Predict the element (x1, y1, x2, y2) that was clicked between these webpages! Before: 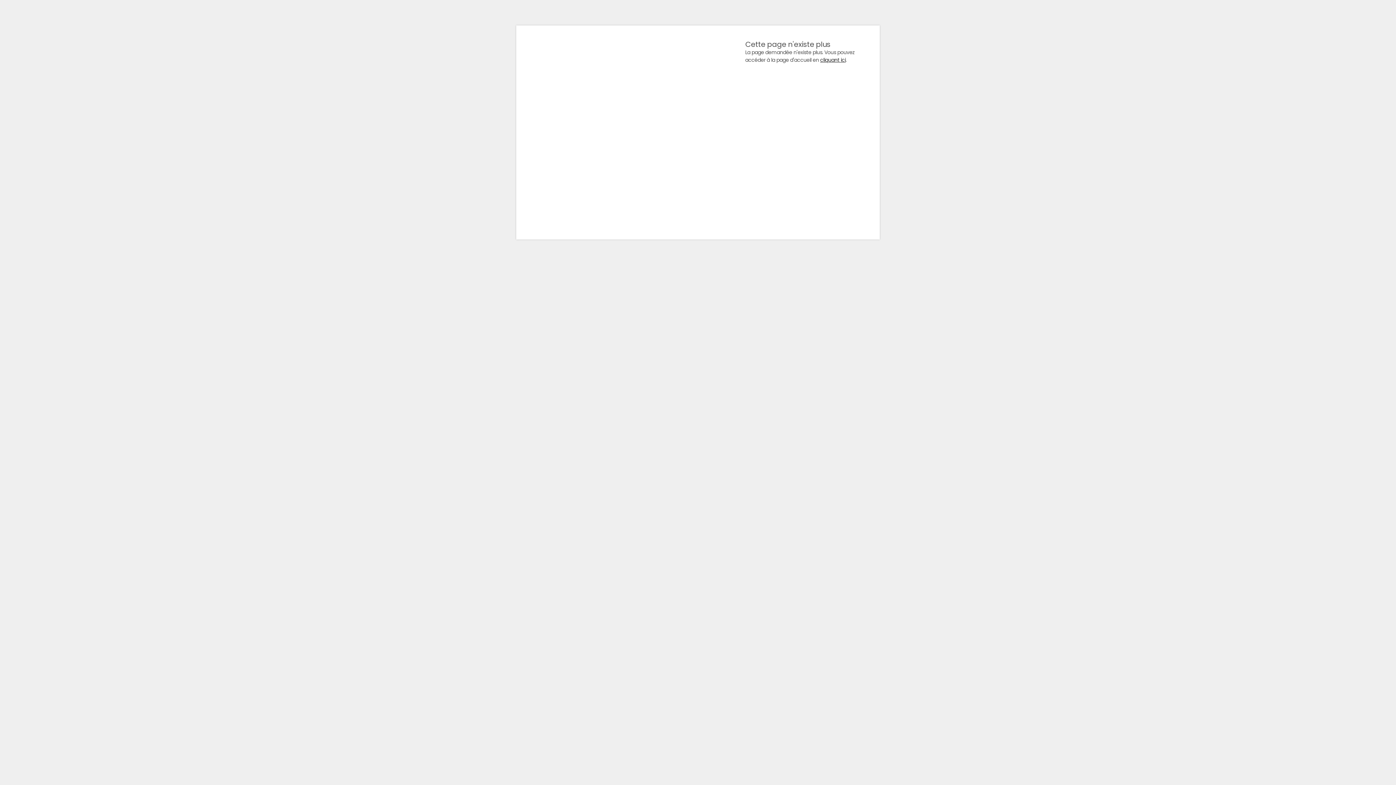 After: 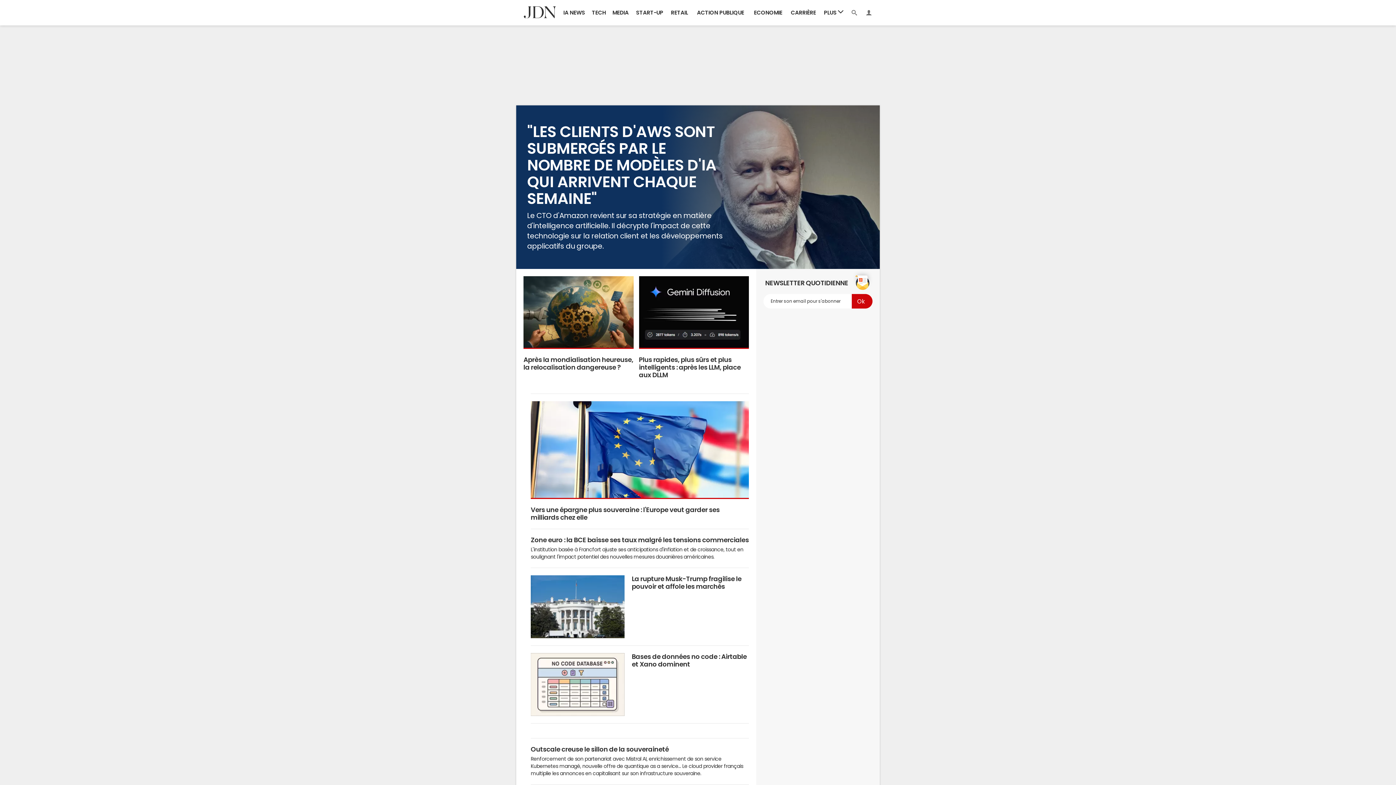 Action: bbox: (820, 57, 845, 62) label: cliquant ici